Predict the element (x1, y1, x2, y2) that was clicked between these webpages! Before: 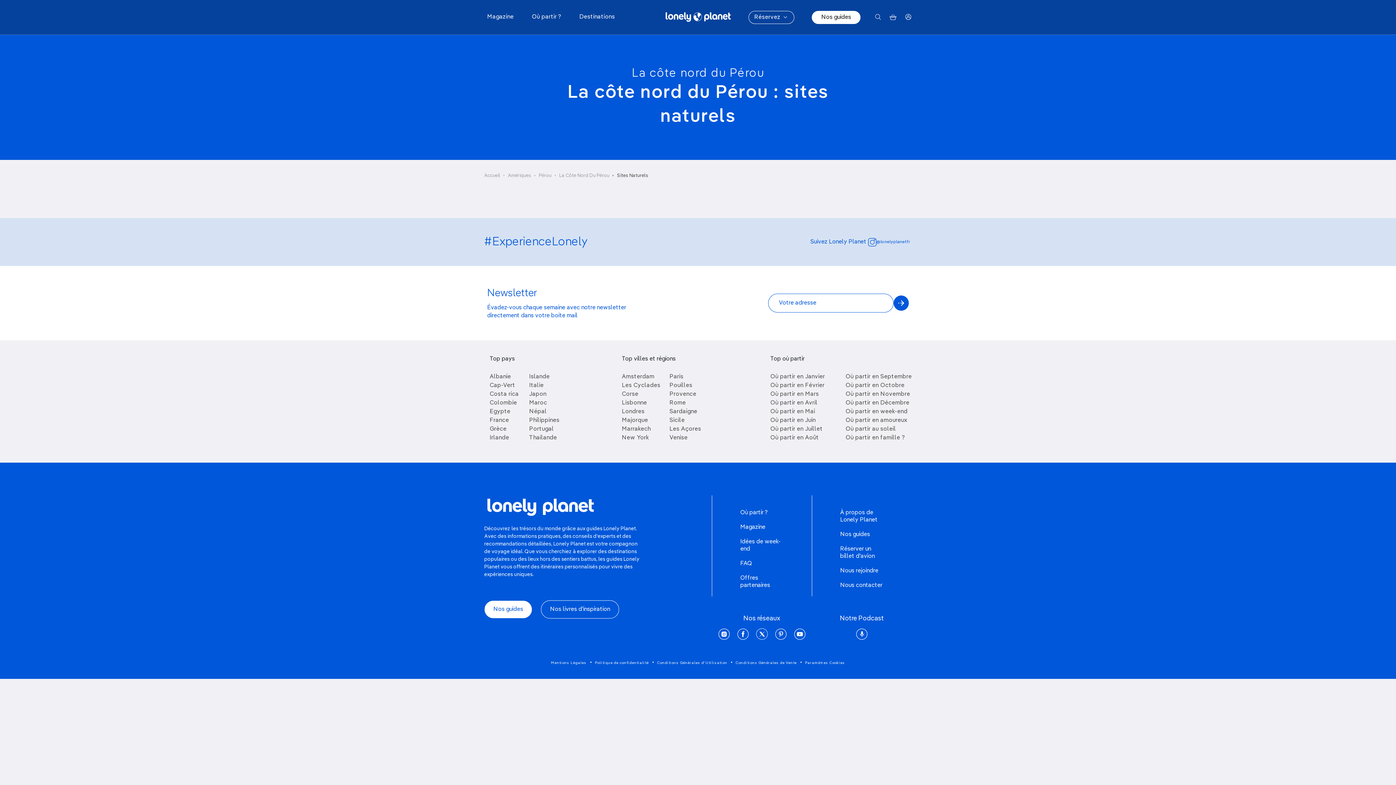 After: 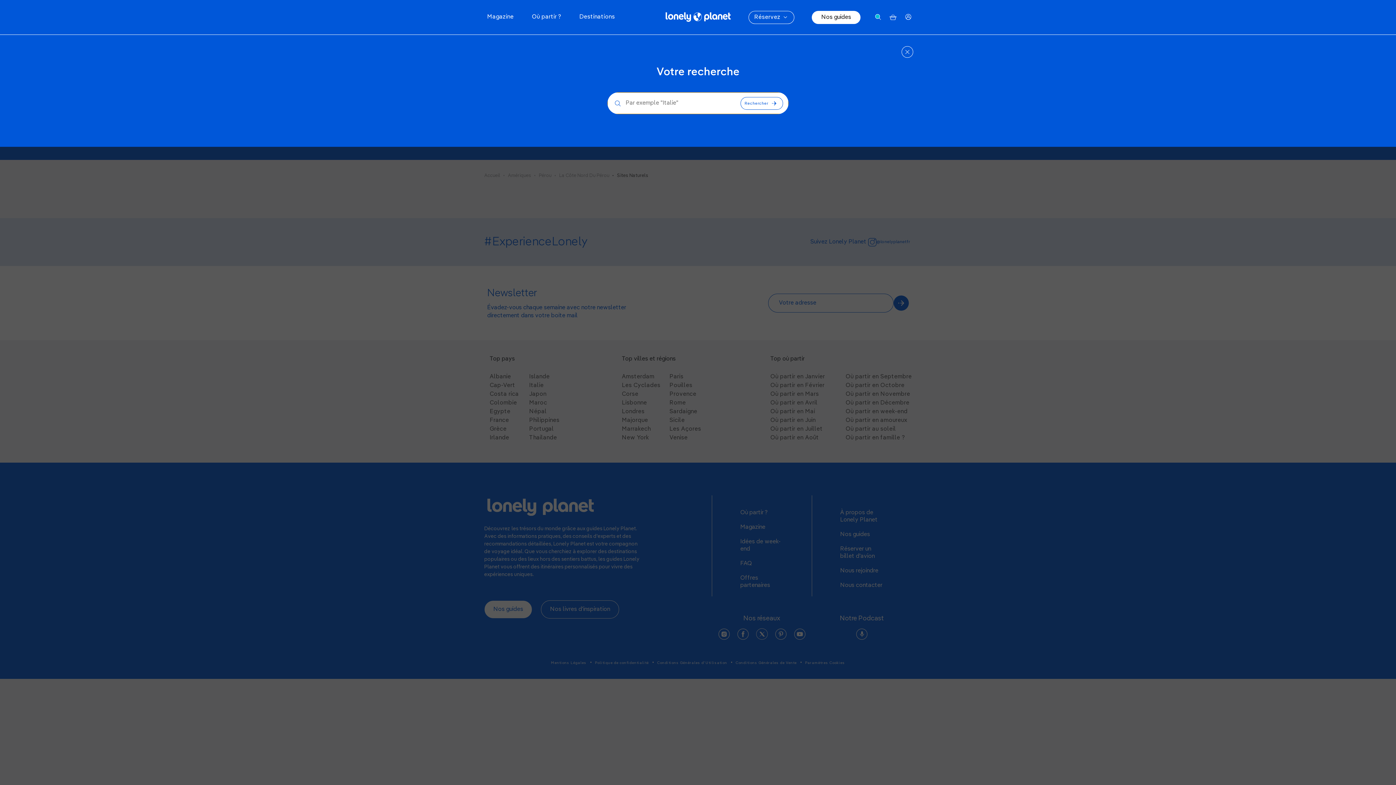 Action: bbox: (875, 0, 881, 34) label: Rechercher